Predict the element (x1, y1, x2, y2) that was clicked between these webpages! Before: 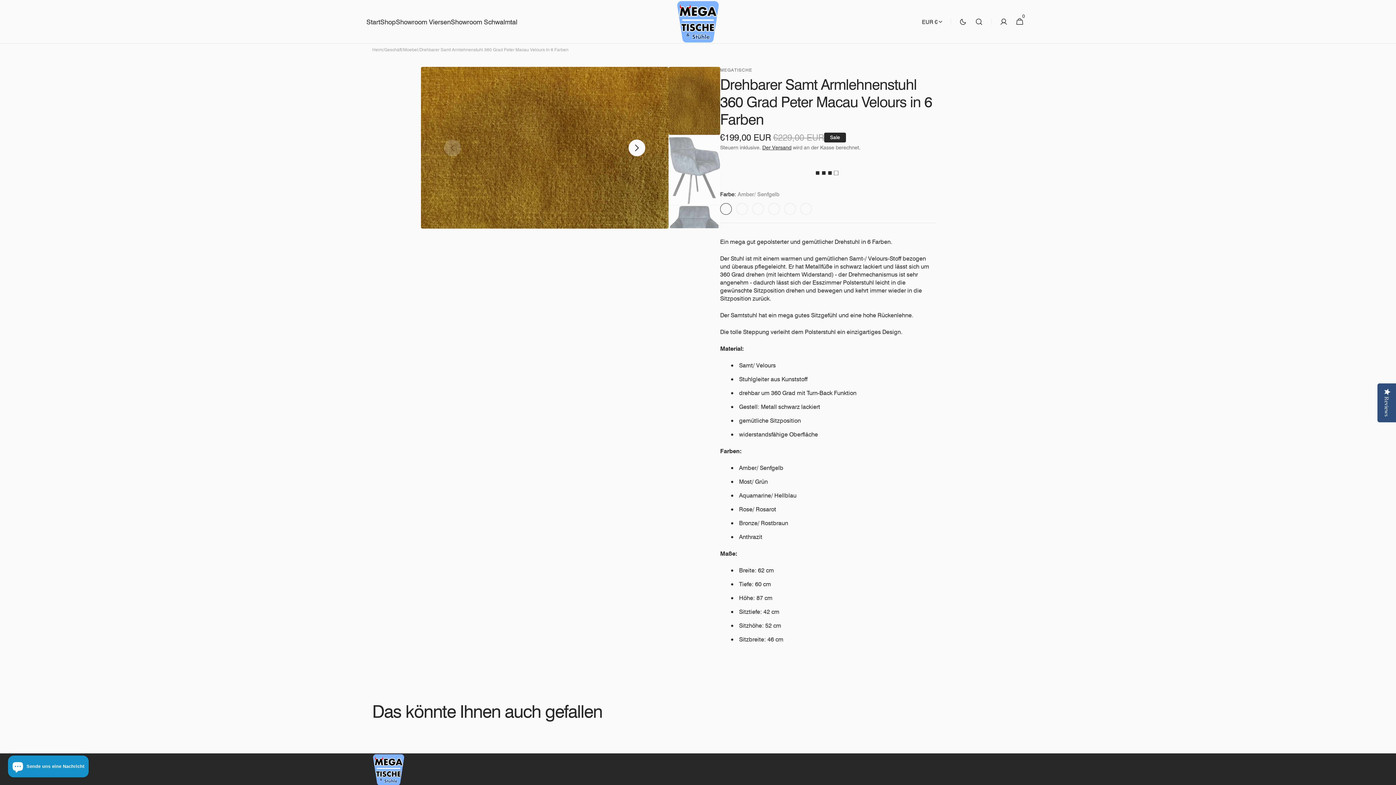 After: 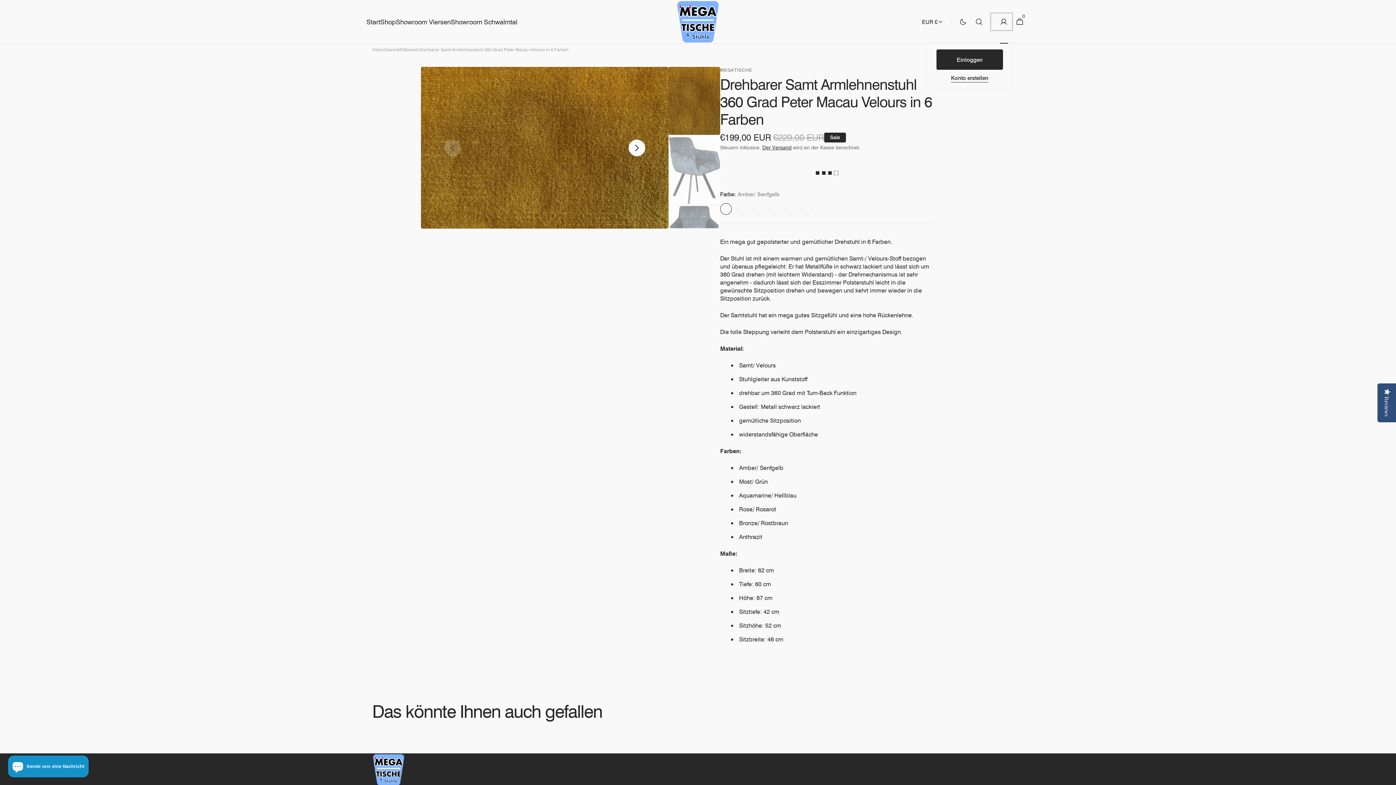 Action: bbox: (991, 13, 1012, 29)